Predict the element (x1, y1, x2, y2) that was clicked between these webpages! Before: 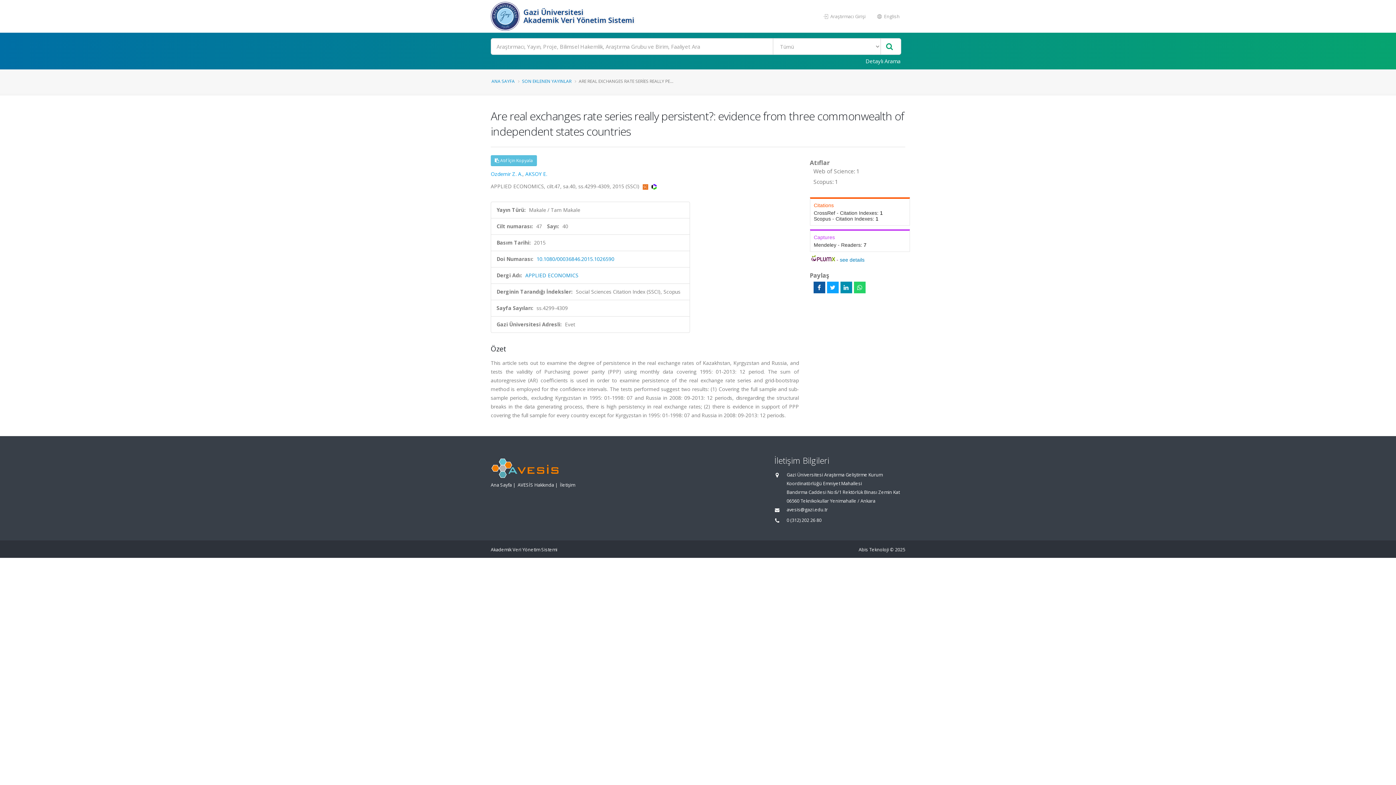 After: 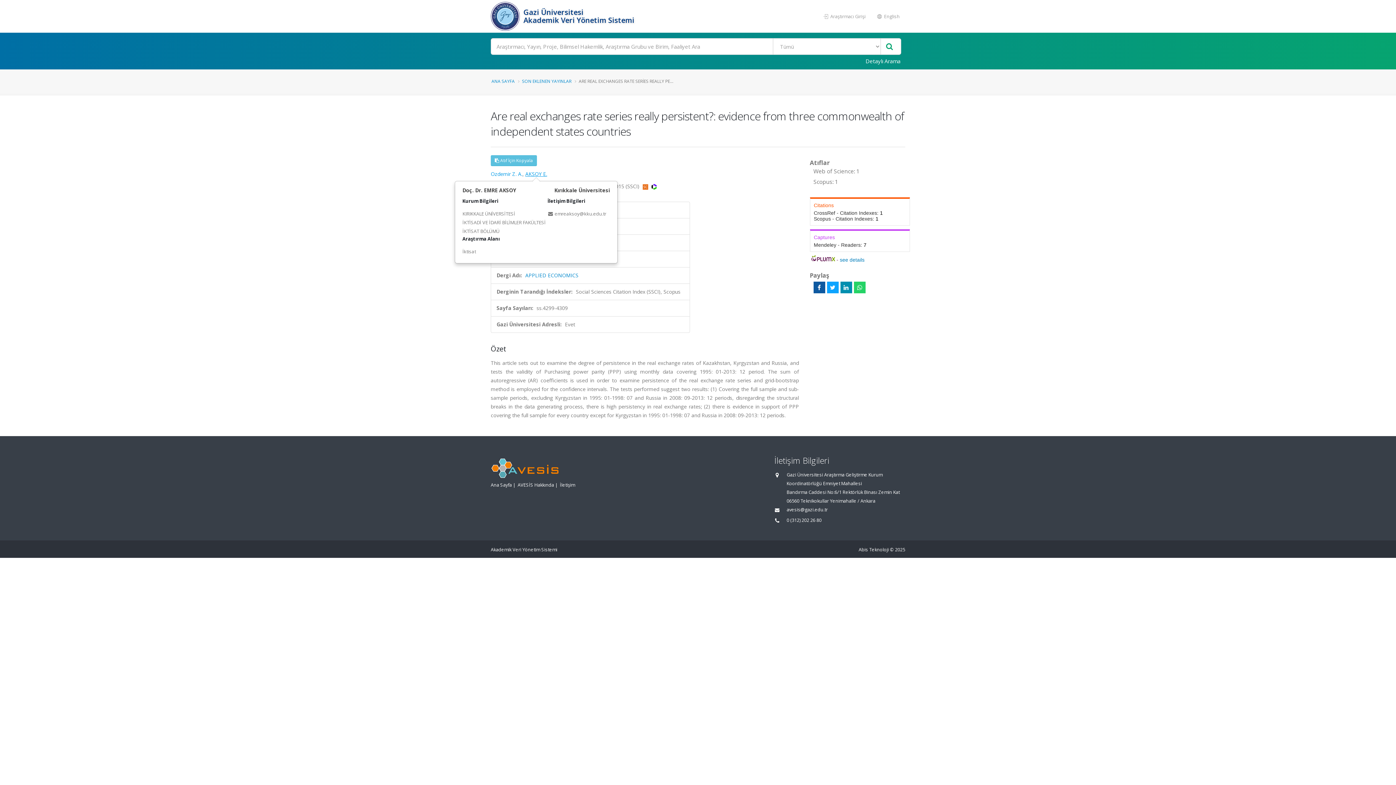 Action: label: AKSOY E. bbox: (525, 170, 547, 177)